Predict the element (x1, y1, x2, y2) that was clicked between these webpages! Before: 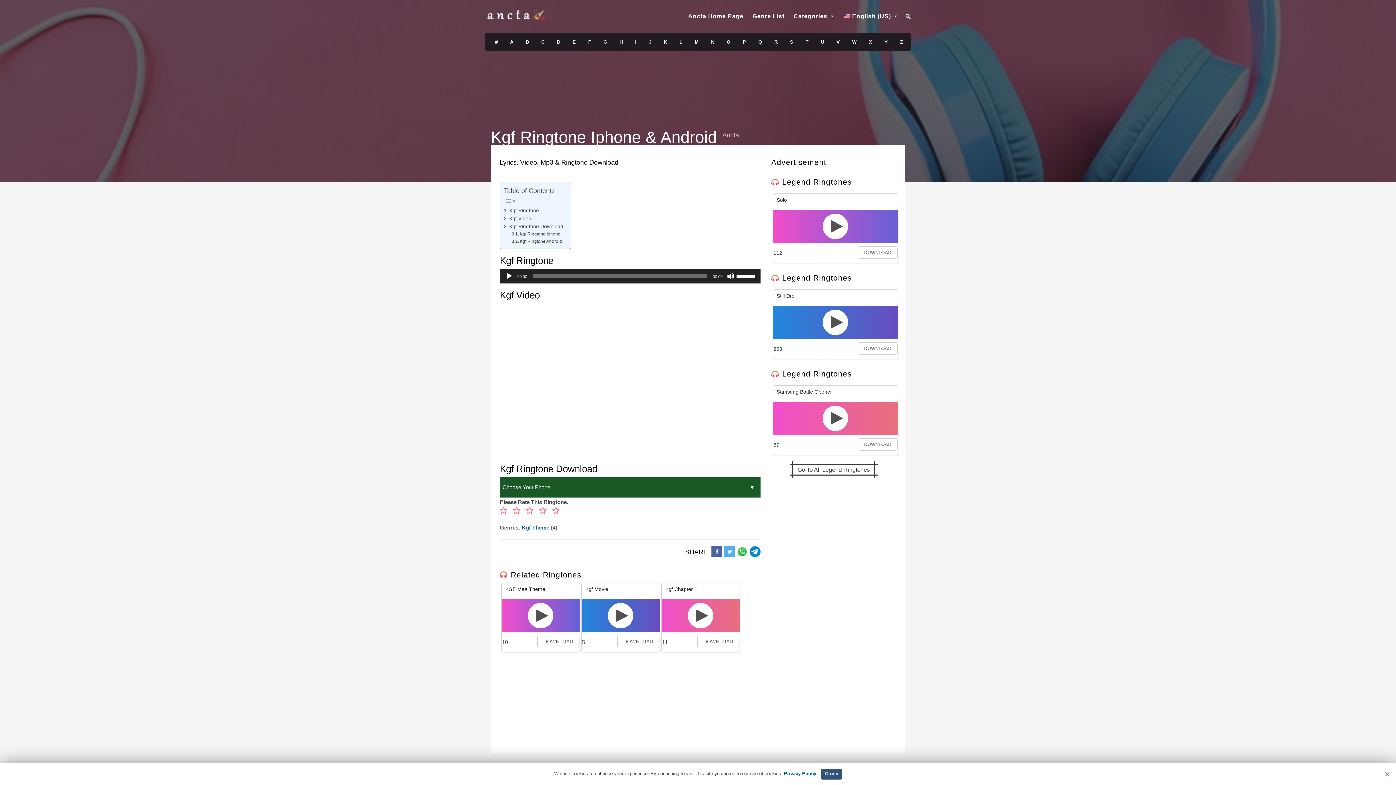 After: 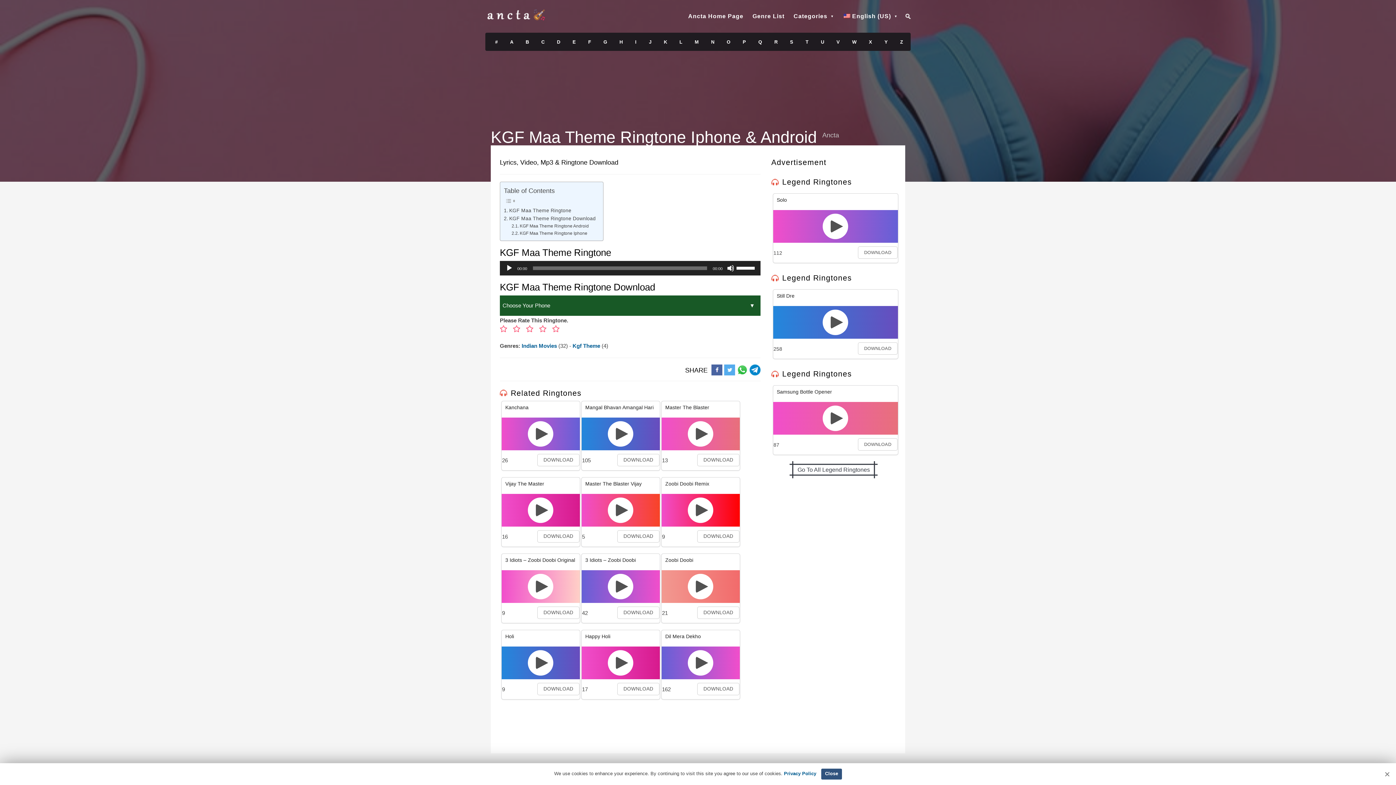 Action: bbox: (505, 586, 545, 592) label: KGF Maa Theme